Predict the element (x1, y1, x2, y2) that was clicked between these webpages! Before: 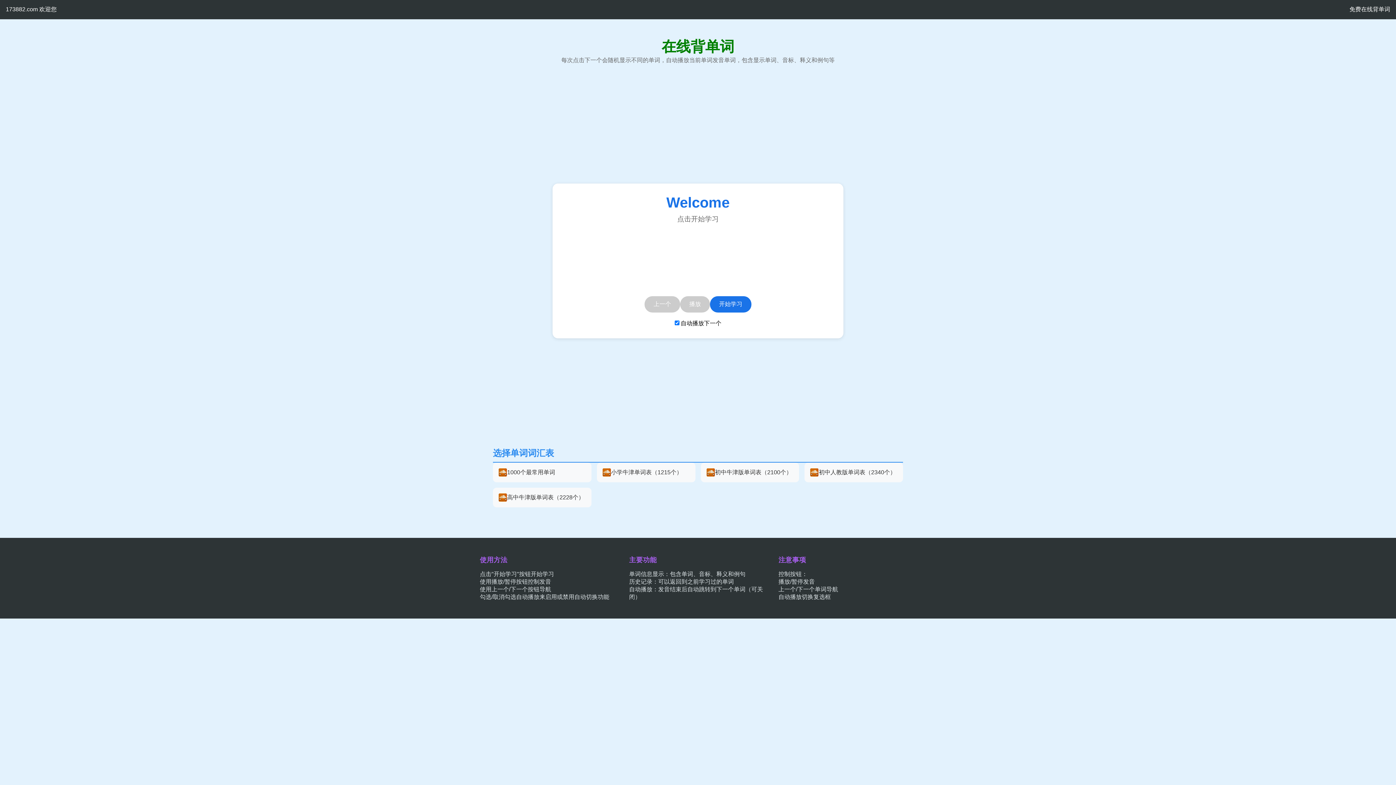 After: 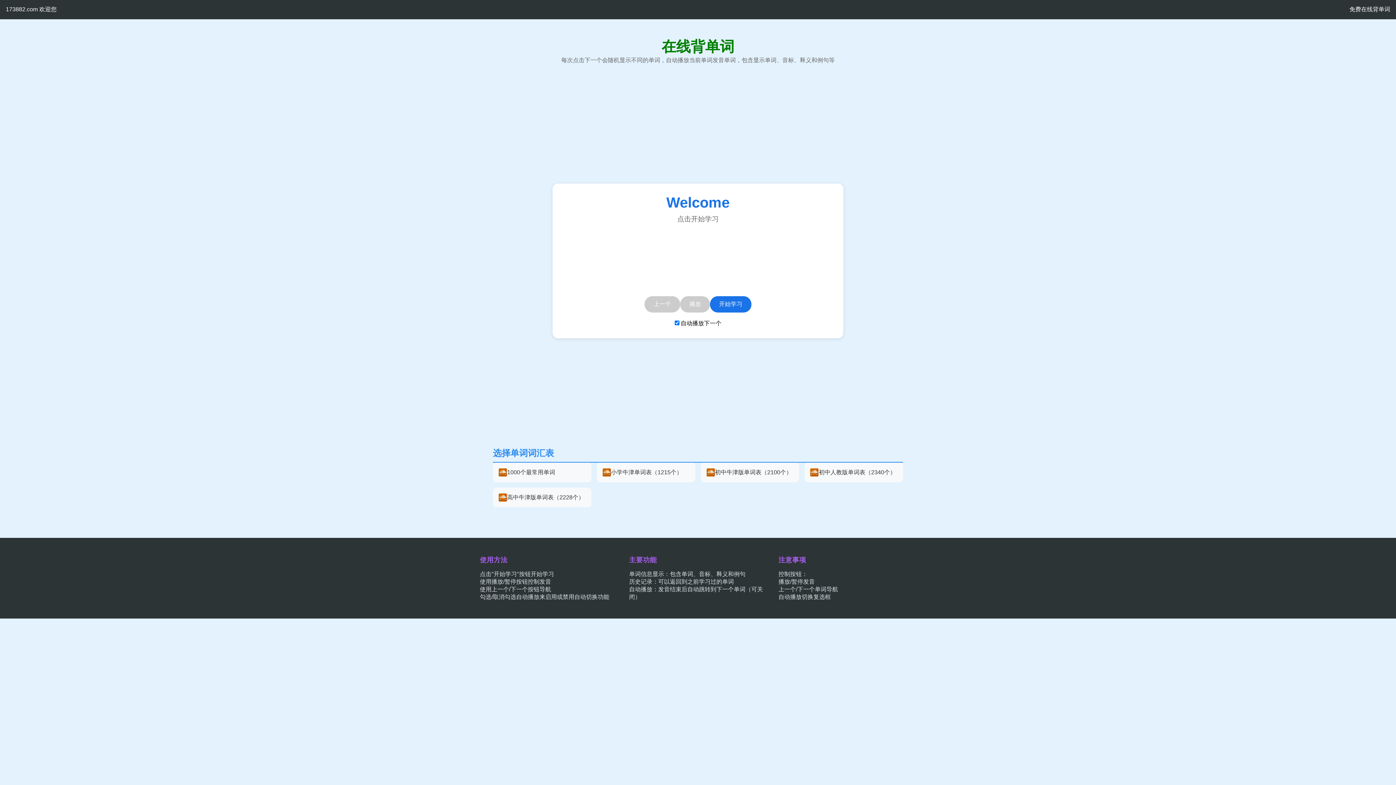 Action: label: 初中牛津版单词表（2100个） bbox: (706, 468, 793, 477)